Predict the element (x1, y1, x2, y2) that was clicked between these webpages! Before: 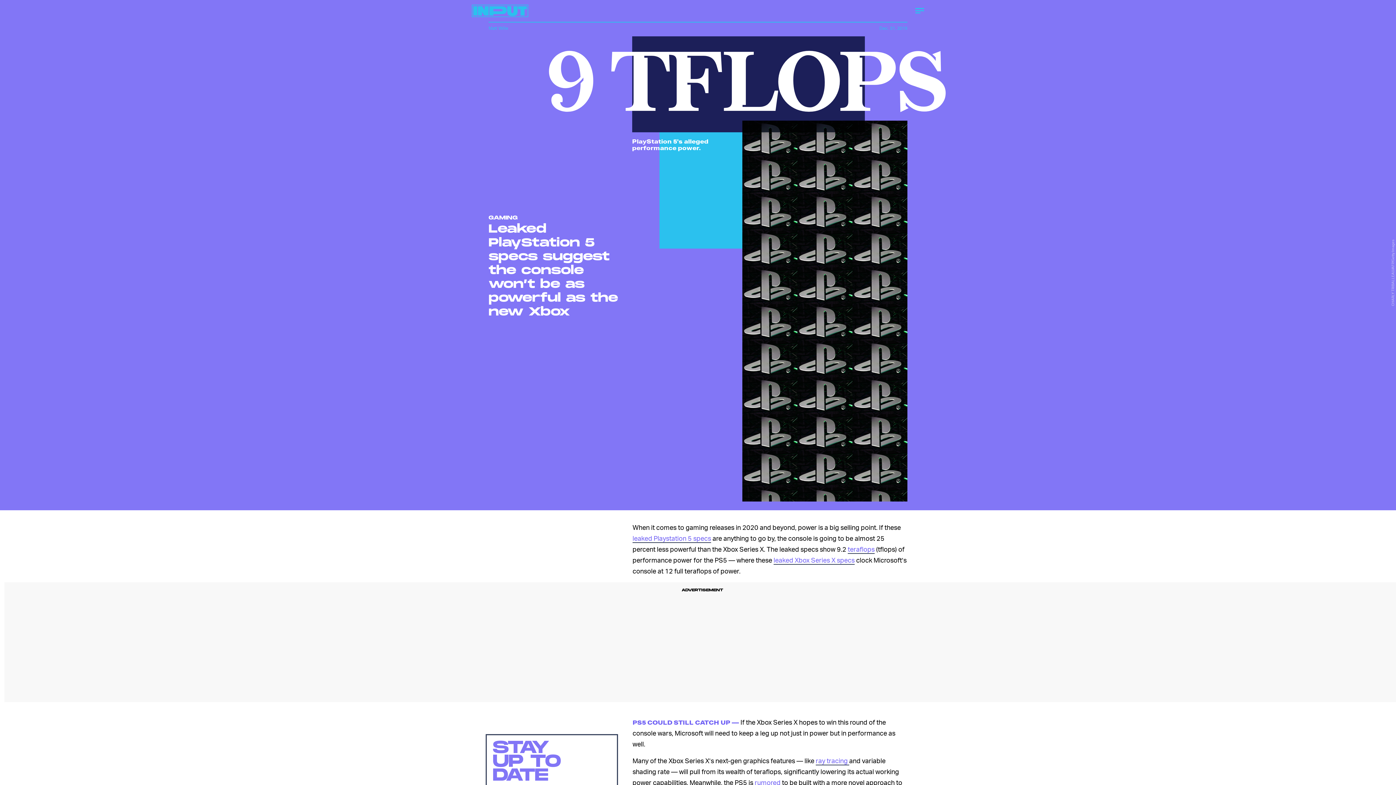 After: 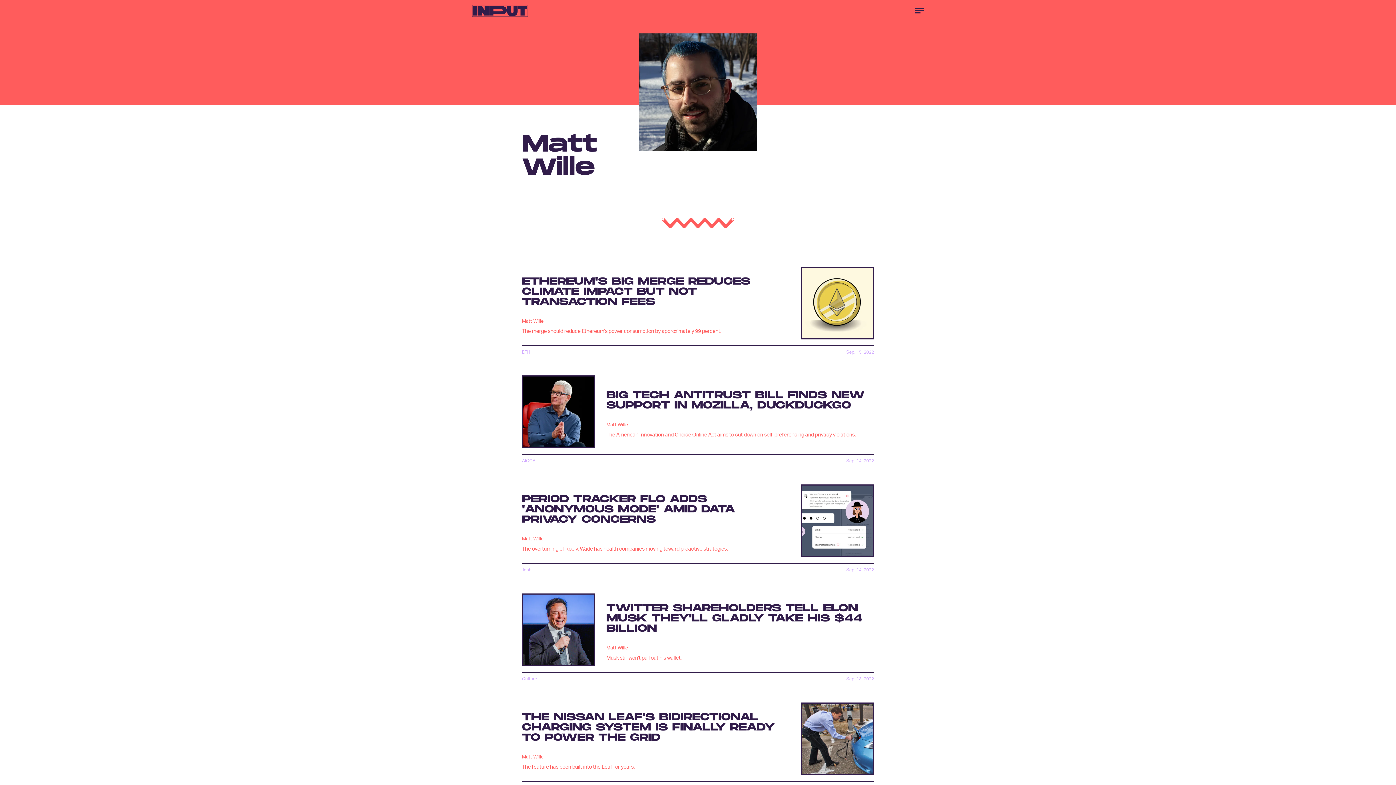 Action: bbox: (488, 25, 508, 31) label: Matt Wille